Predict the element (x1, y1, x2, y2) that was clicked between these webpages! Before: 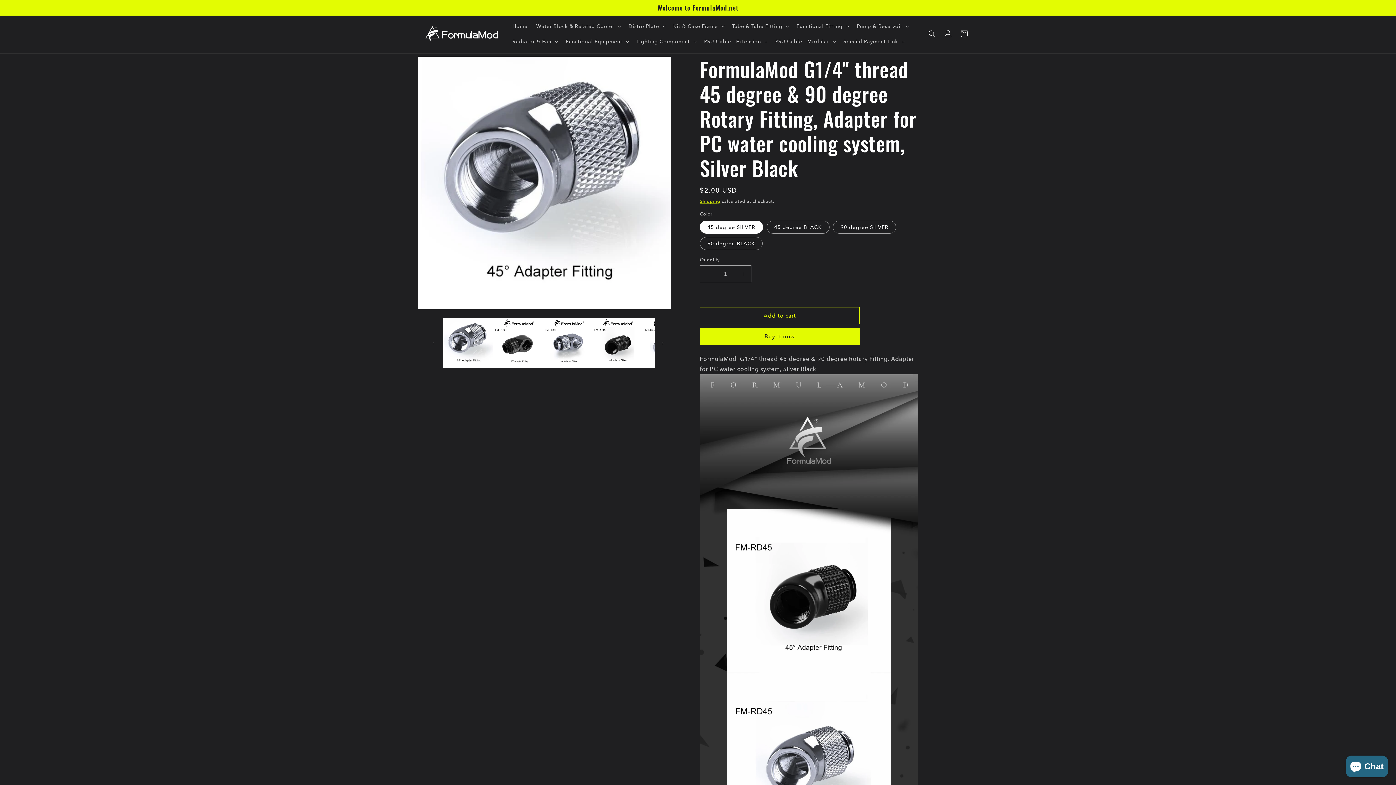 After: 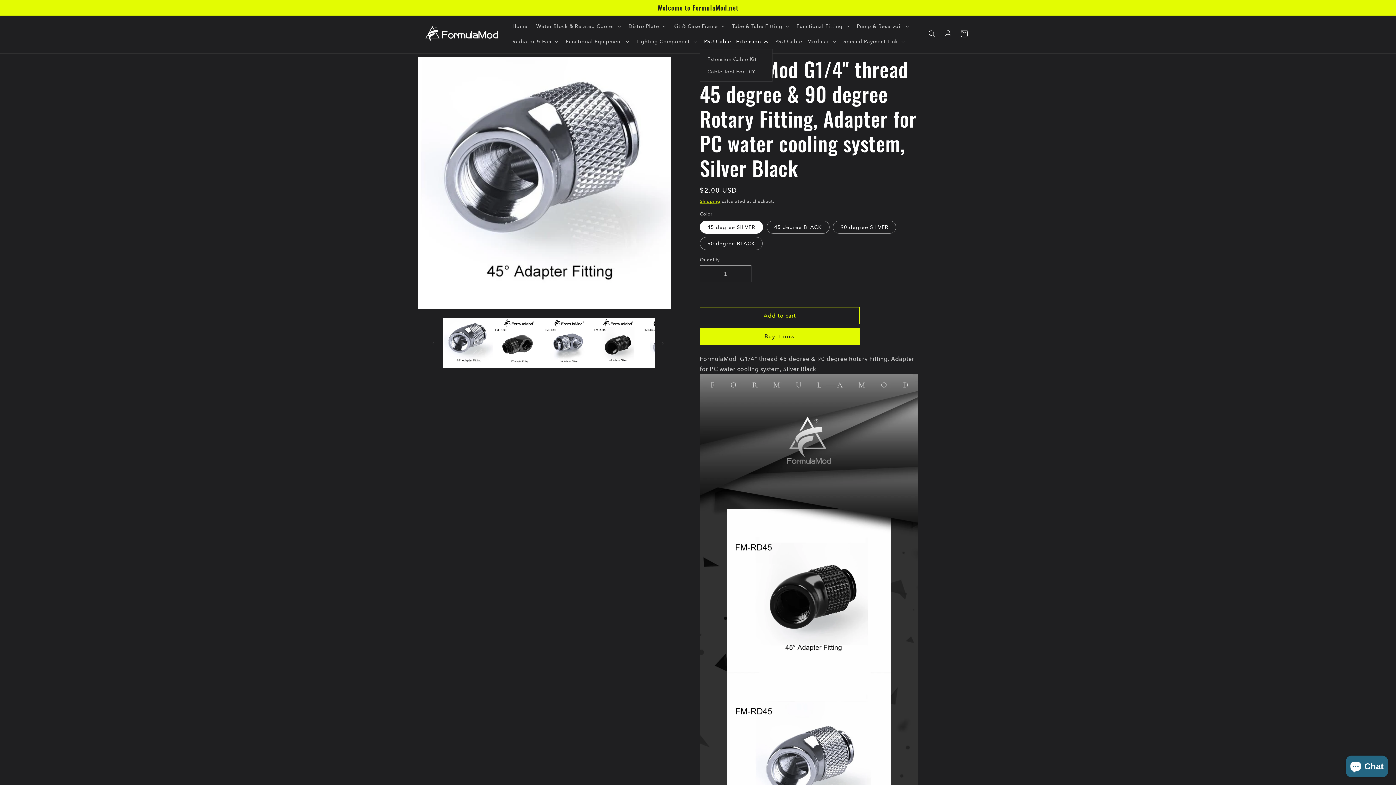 Action: label: PSU Cable - Extension bbox: (699, 33, 771, 49)